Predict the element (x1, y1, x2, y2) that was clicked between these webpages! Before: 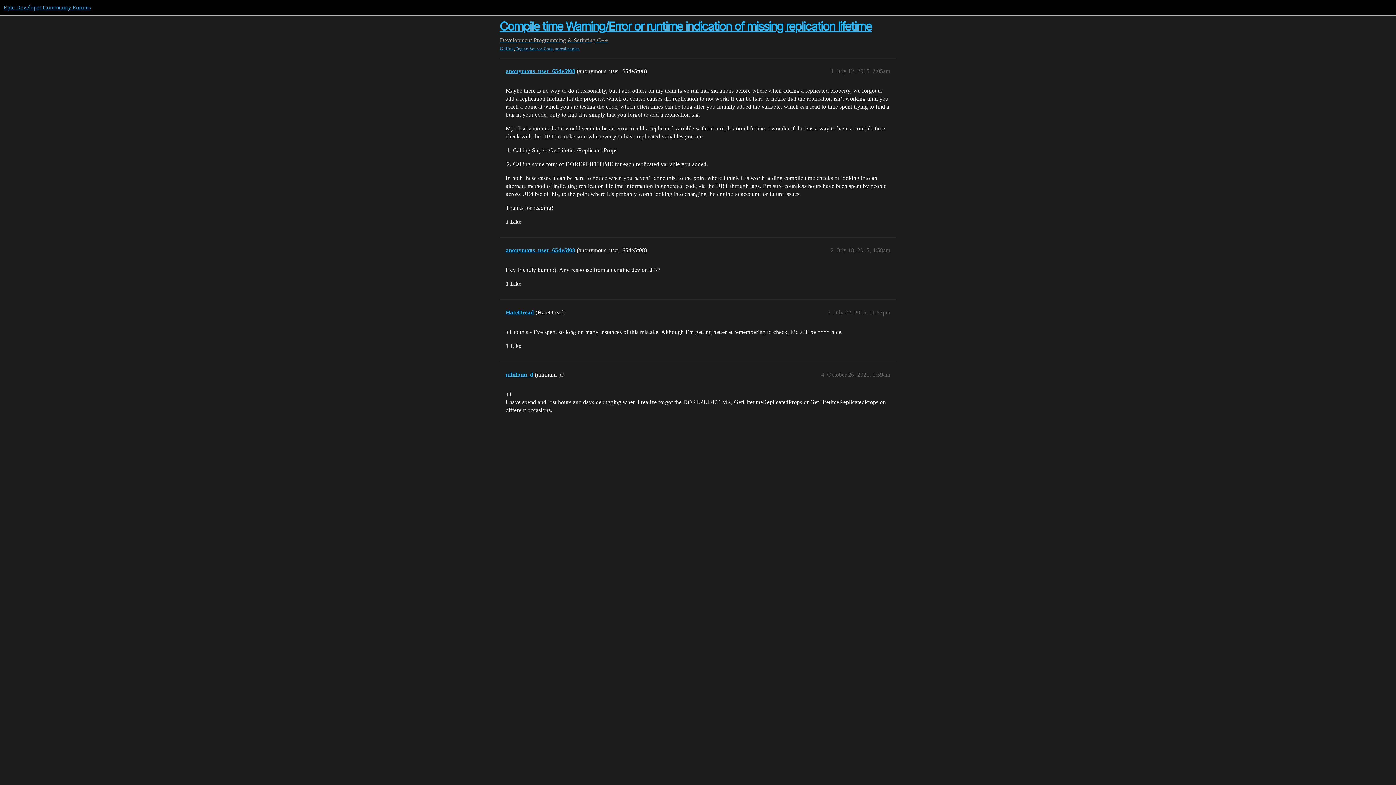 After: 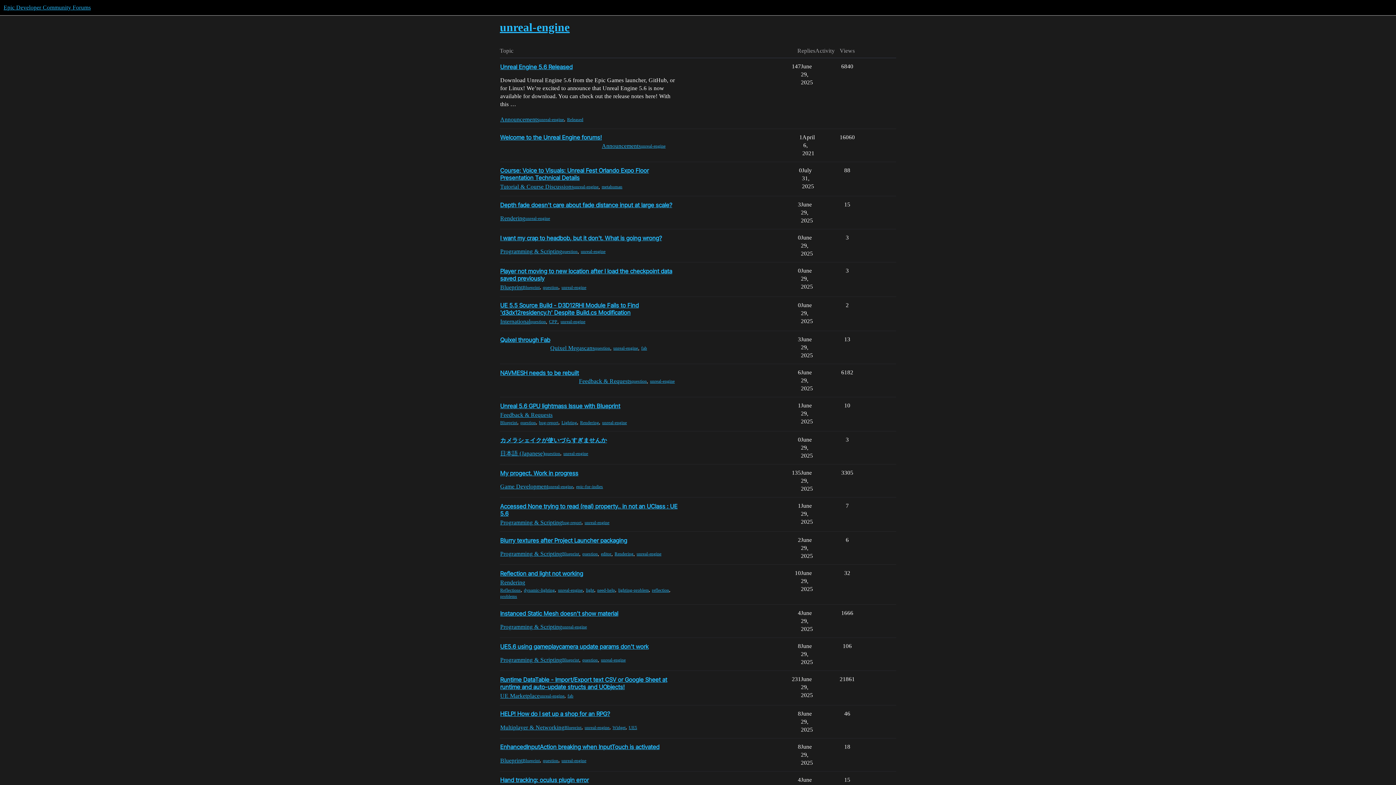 Action: label: unreal-engine bbox: (555, 45, 579, 51)